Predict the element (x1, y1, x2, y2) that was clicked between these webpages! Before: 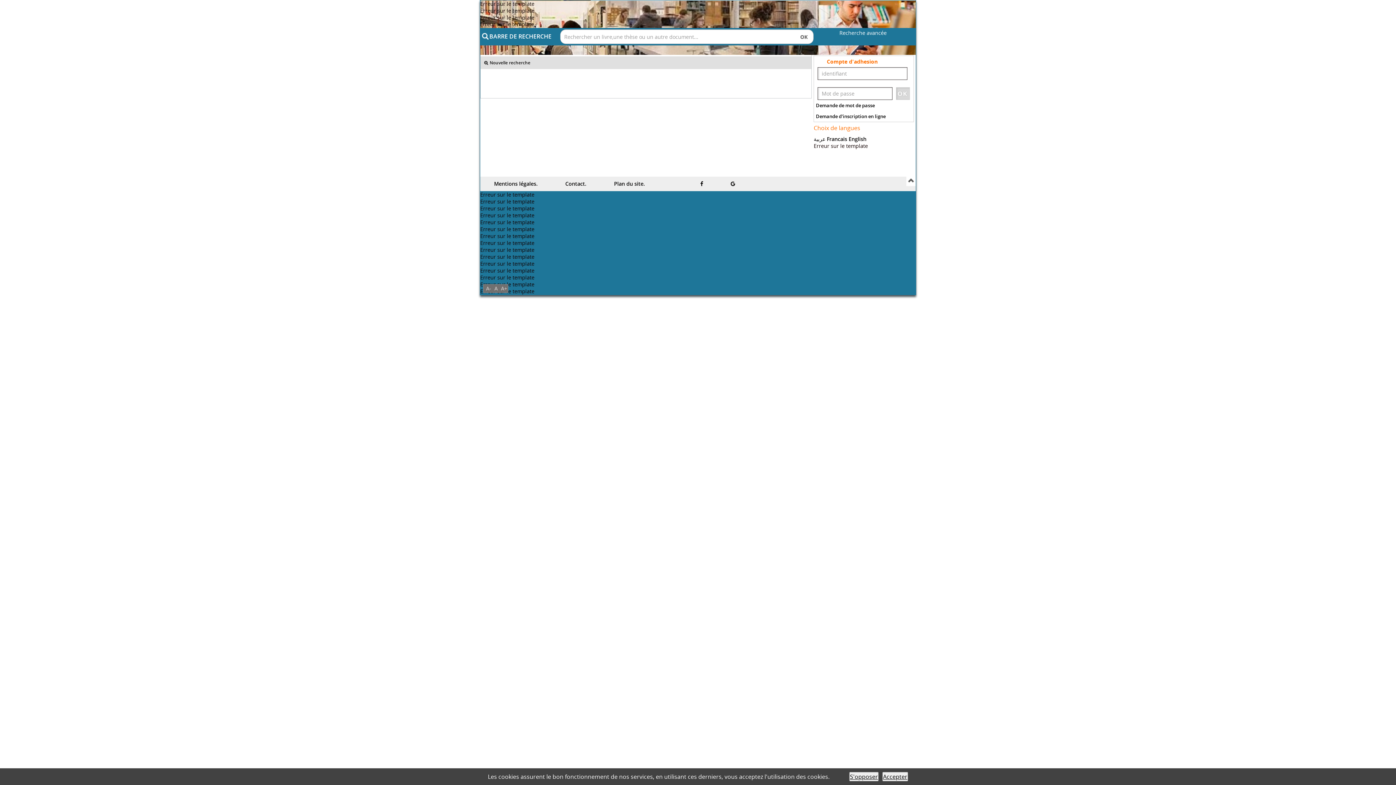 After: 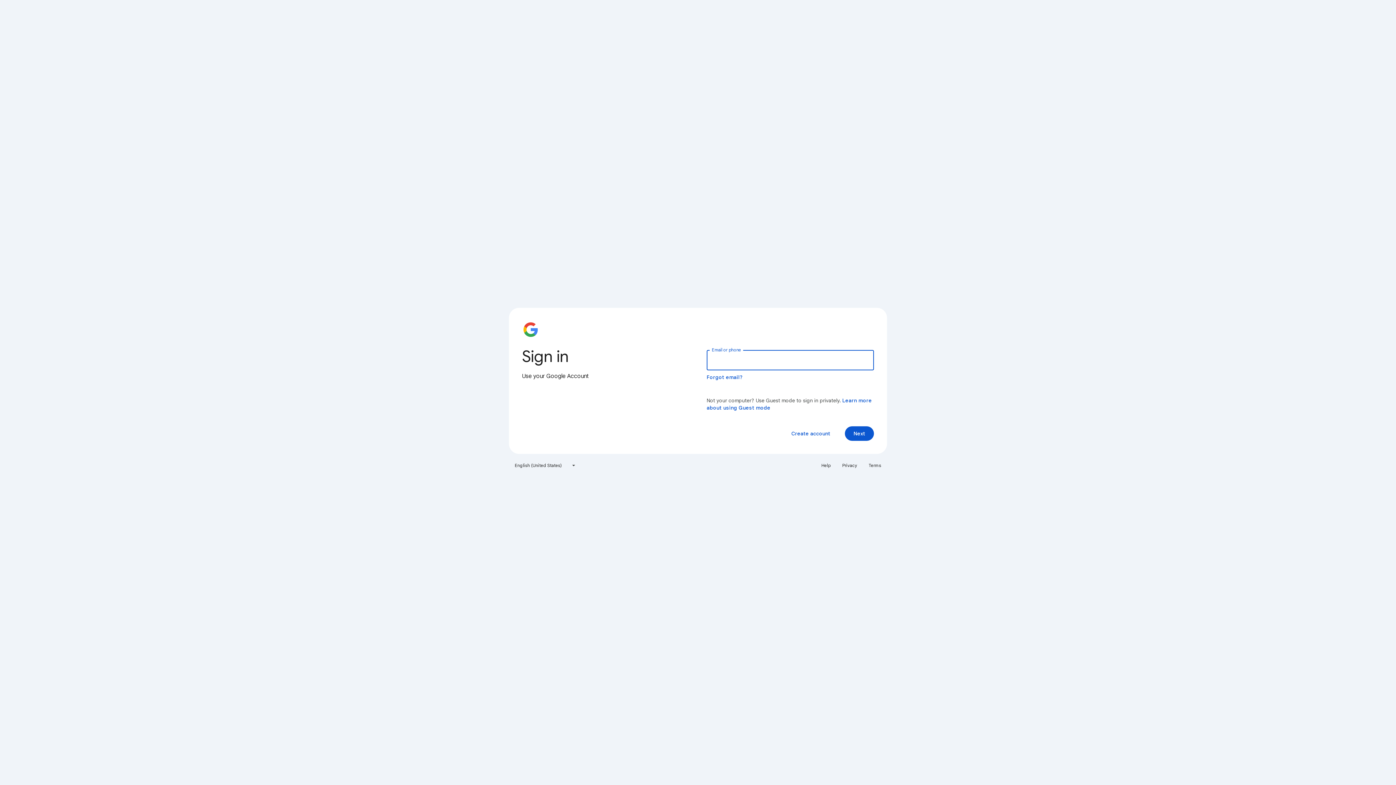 Action: bbox: (725, 176, 740, 191)